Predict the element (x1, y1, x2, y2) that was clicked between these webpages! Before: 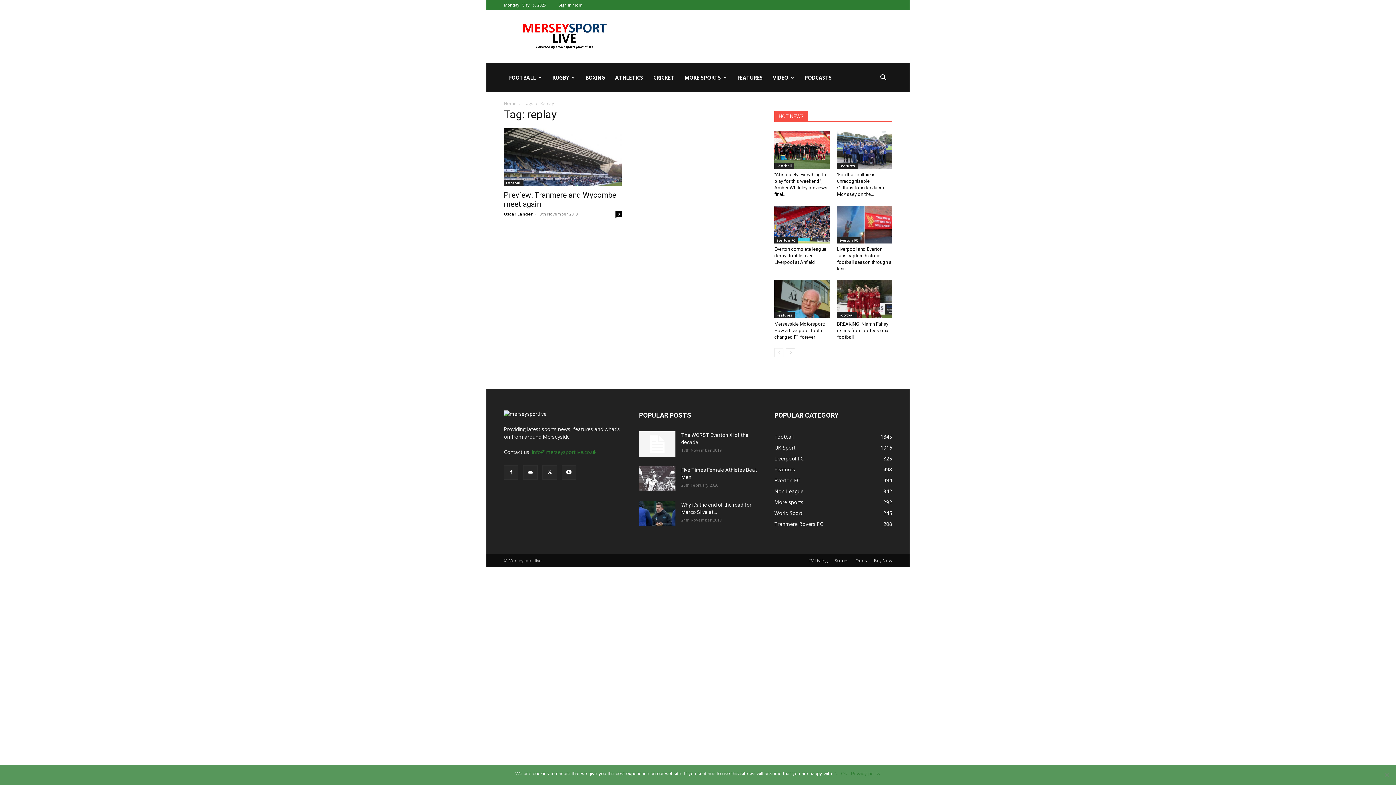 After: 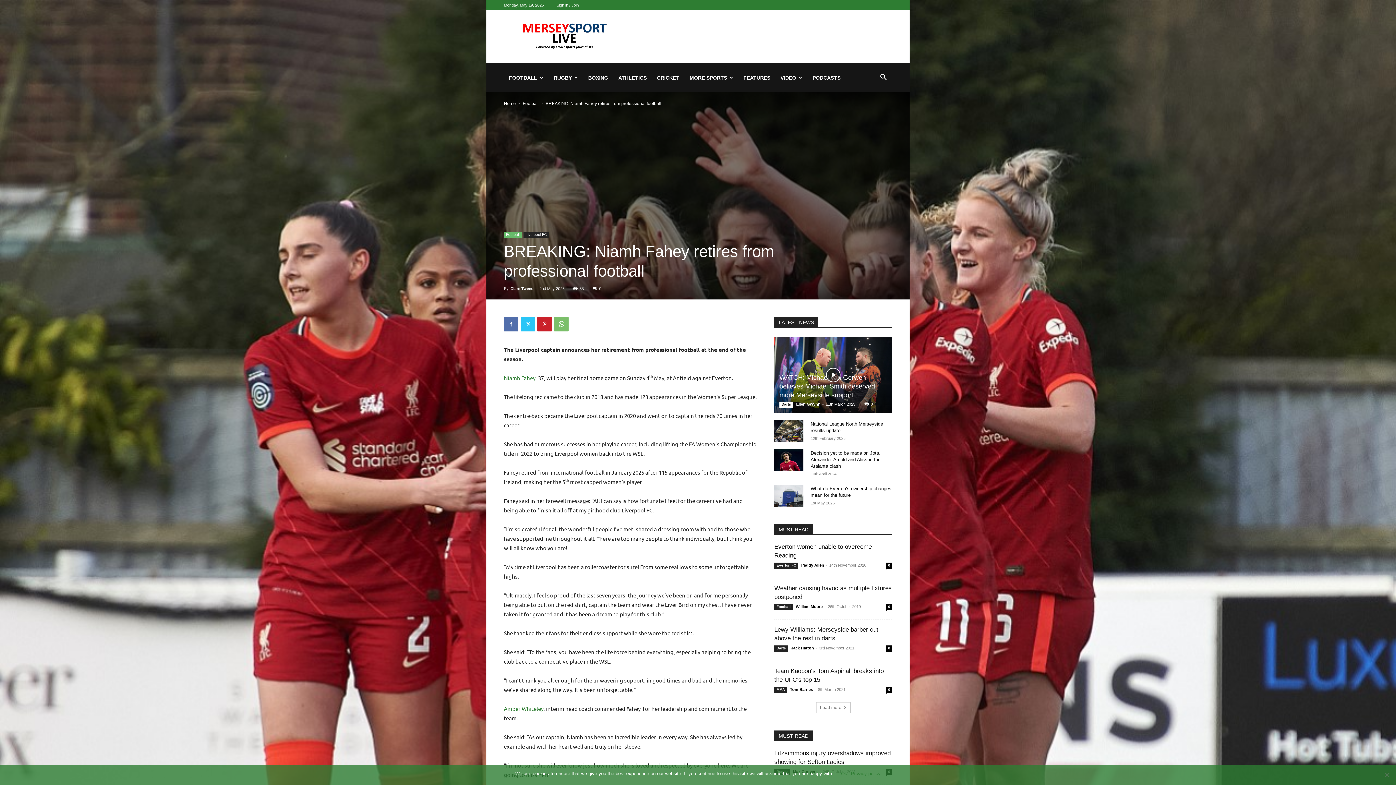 Action: bbox: (837, 280, 892, 318)